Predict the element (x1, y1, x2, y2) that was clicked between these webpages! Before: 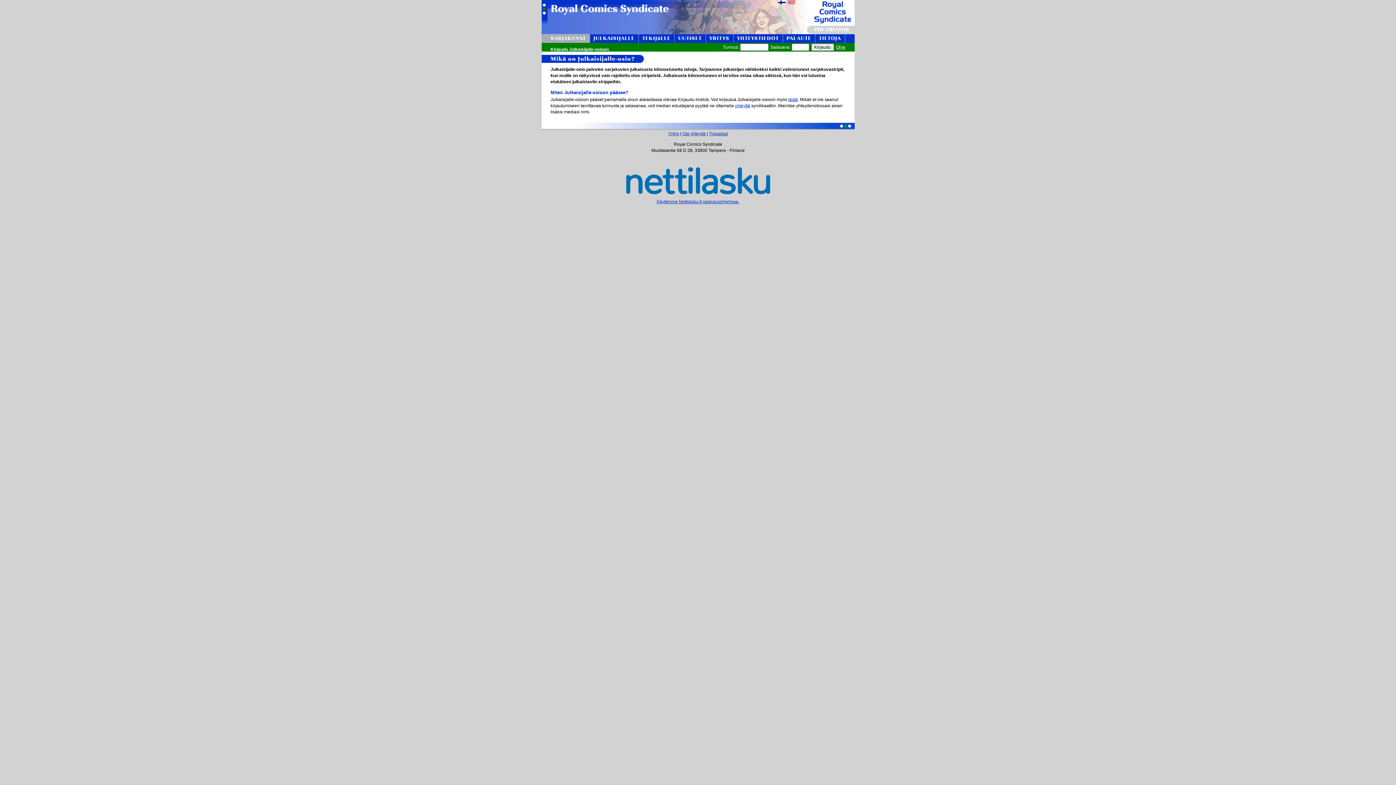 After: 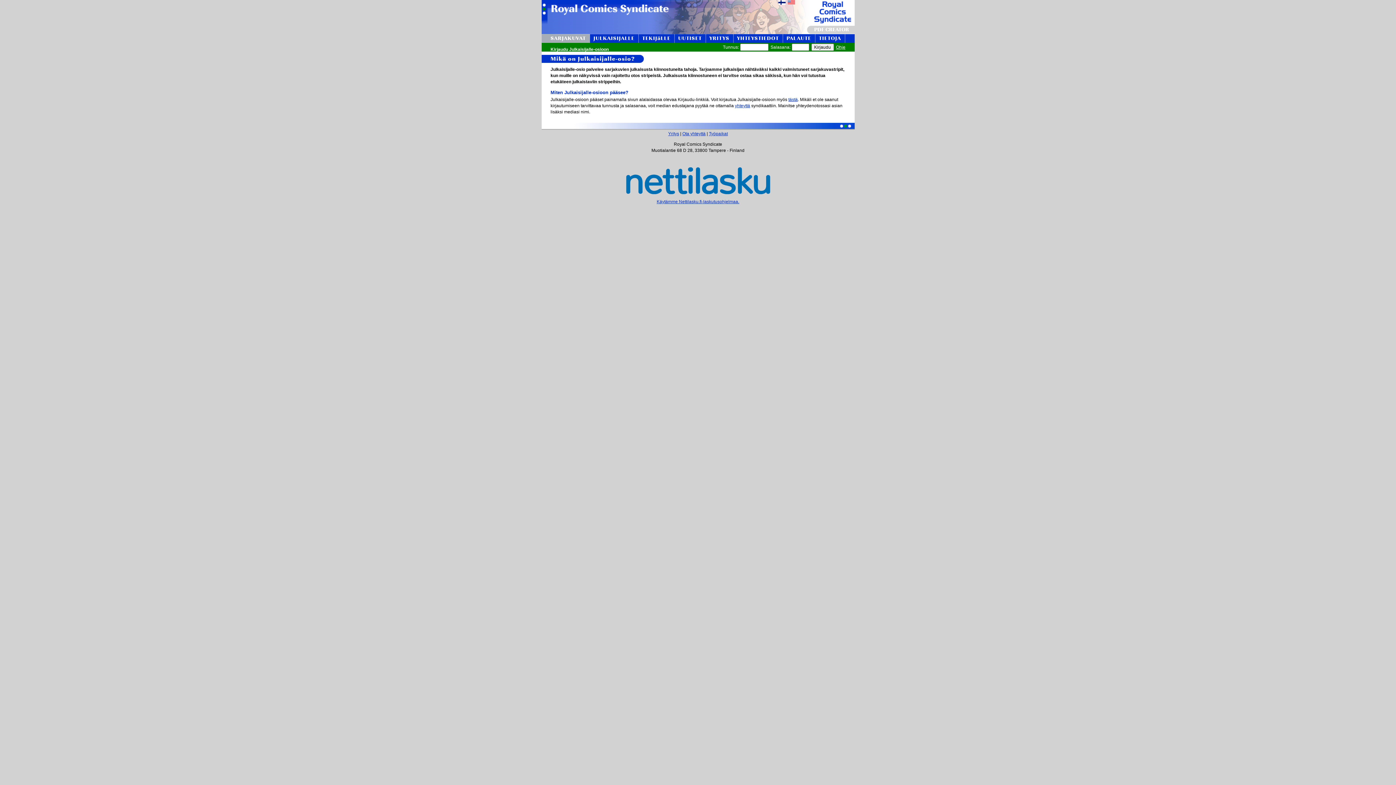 Action: bbox: (778, 0, 785, 5)